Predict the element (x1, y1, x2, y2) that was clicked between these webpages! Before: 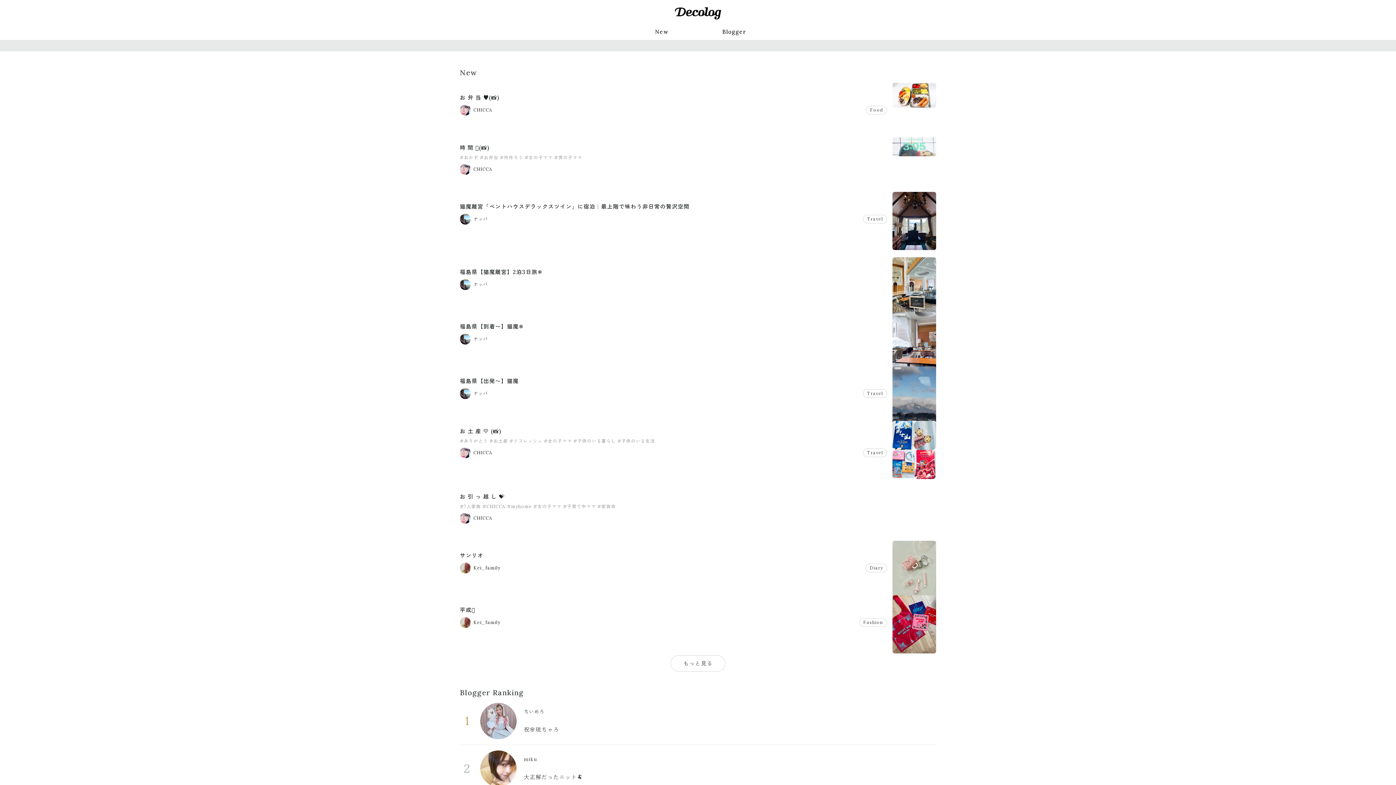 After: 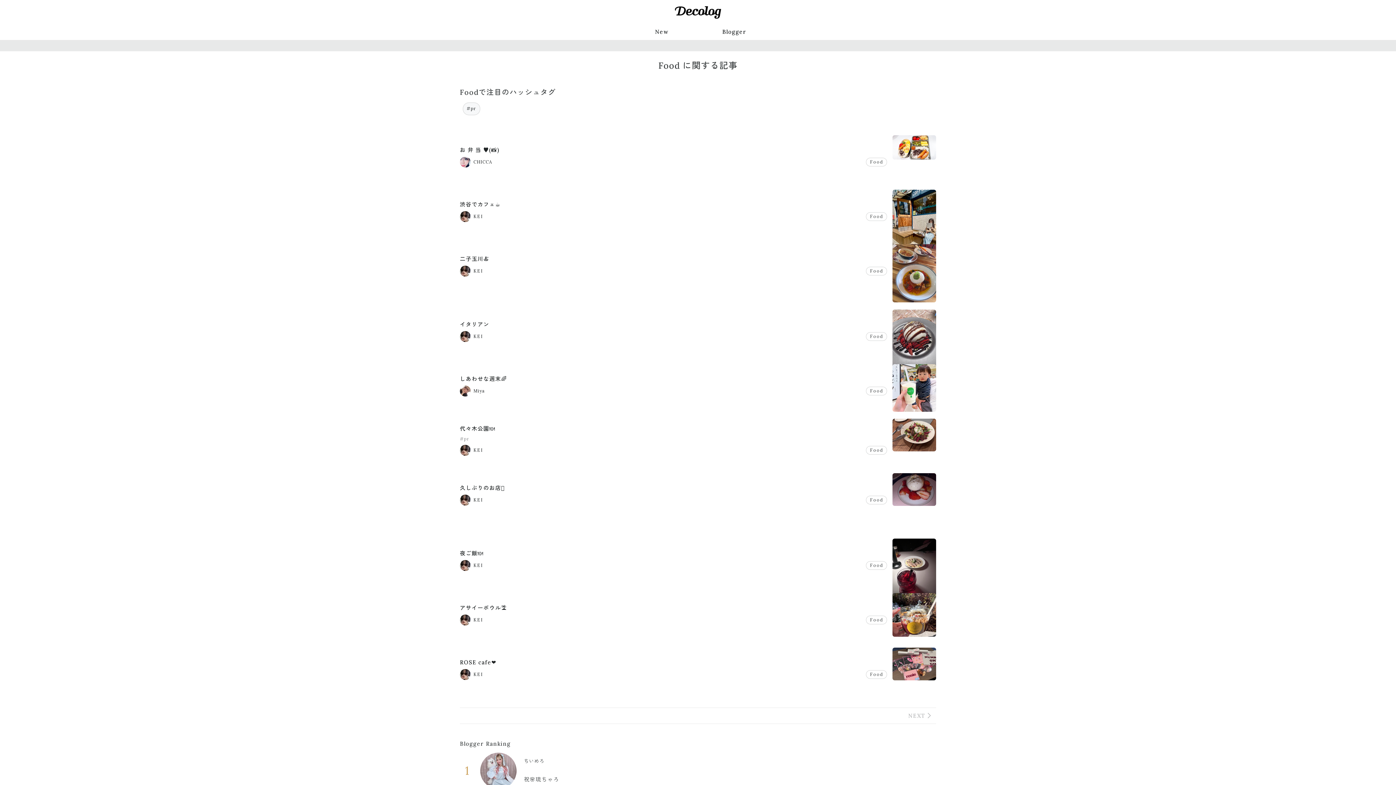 Action: label: Food bbox: (866, 105, 887, 114)